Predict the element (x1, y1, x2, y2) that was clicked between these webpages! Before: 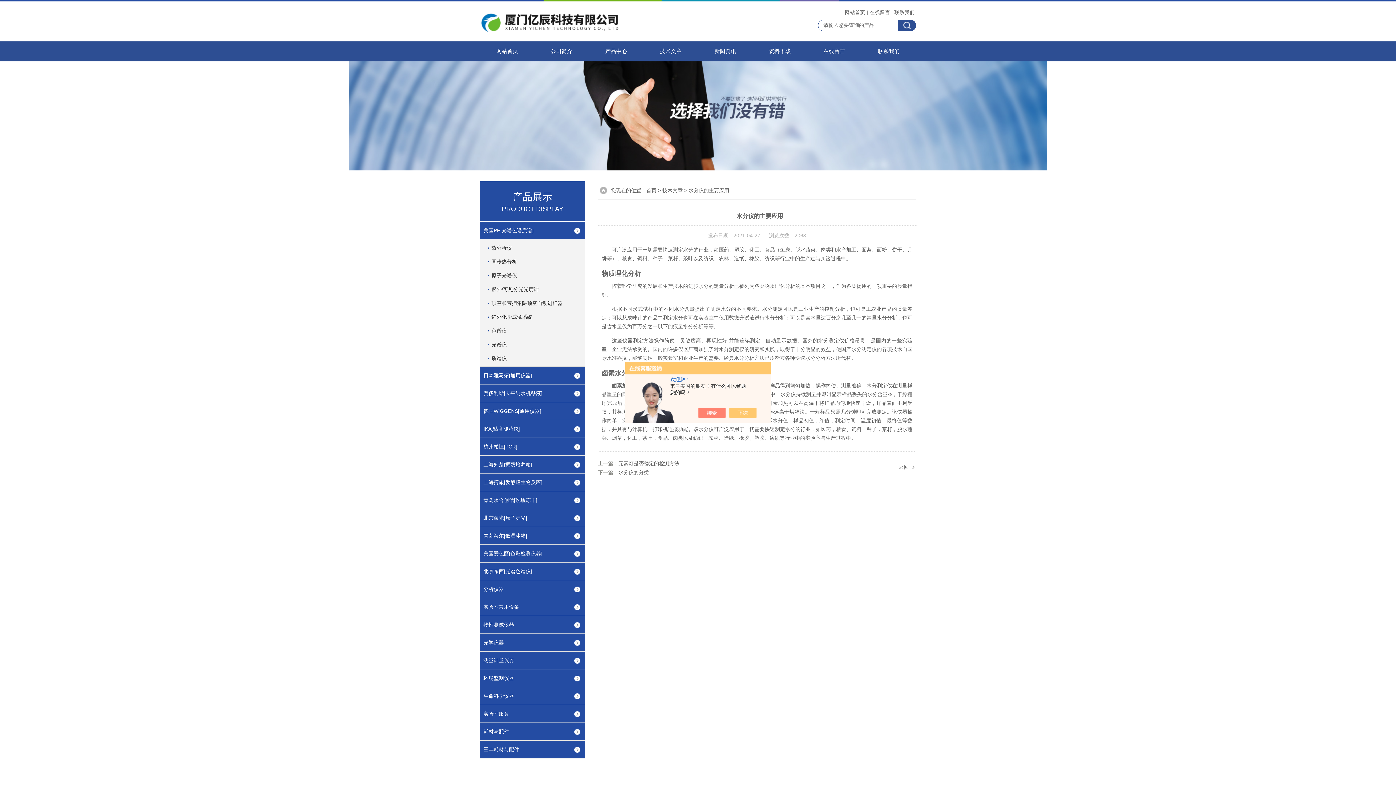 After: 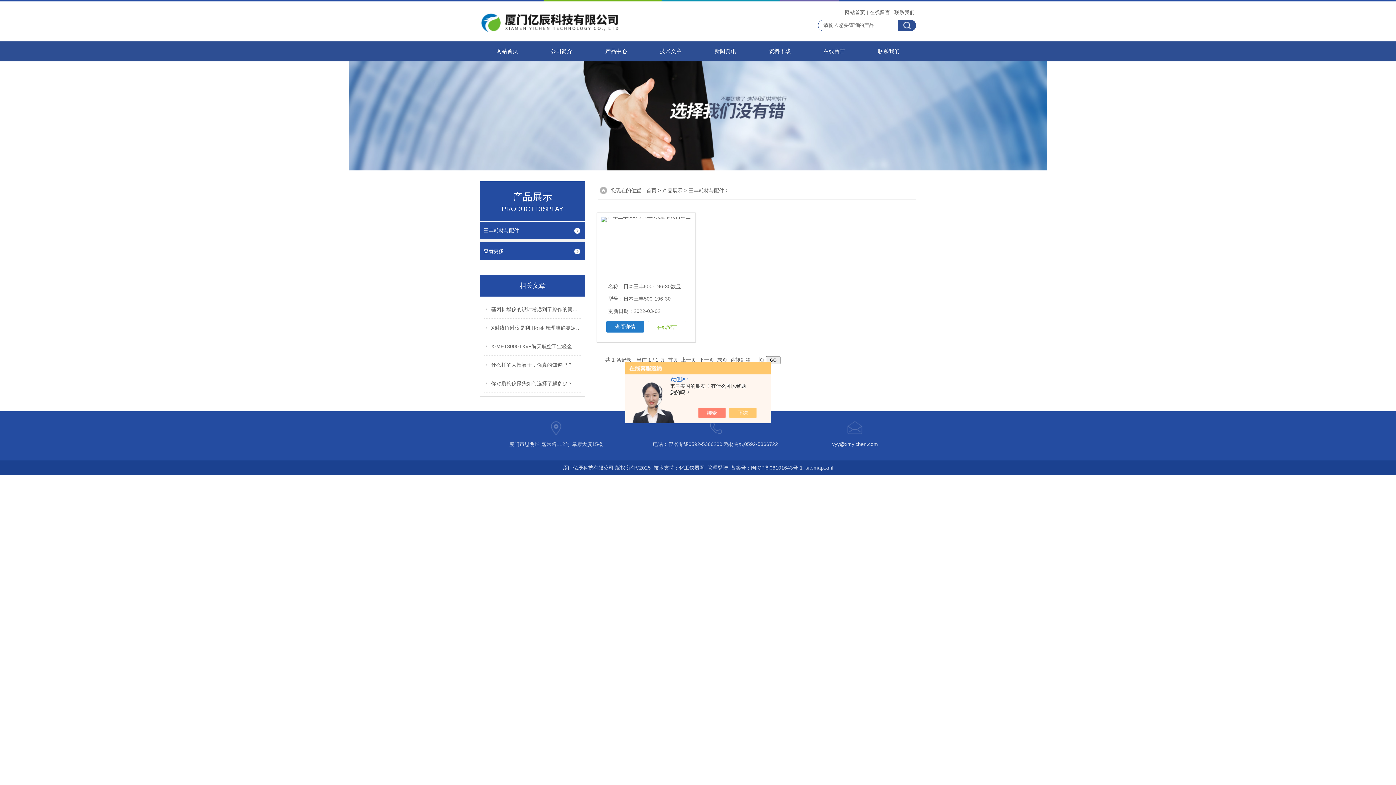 Action: label: 三丰耗材与配件 bbox: (480, 741, 585, 758)